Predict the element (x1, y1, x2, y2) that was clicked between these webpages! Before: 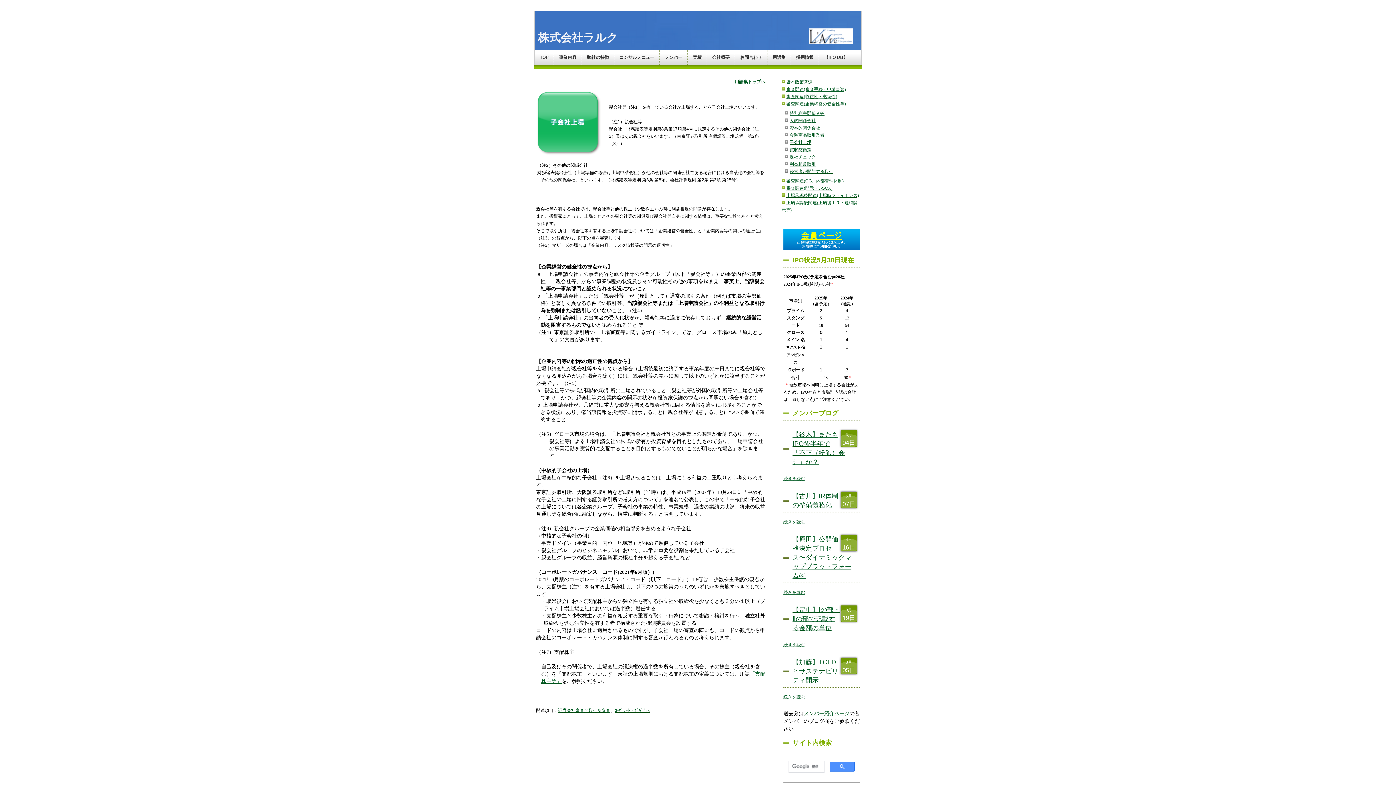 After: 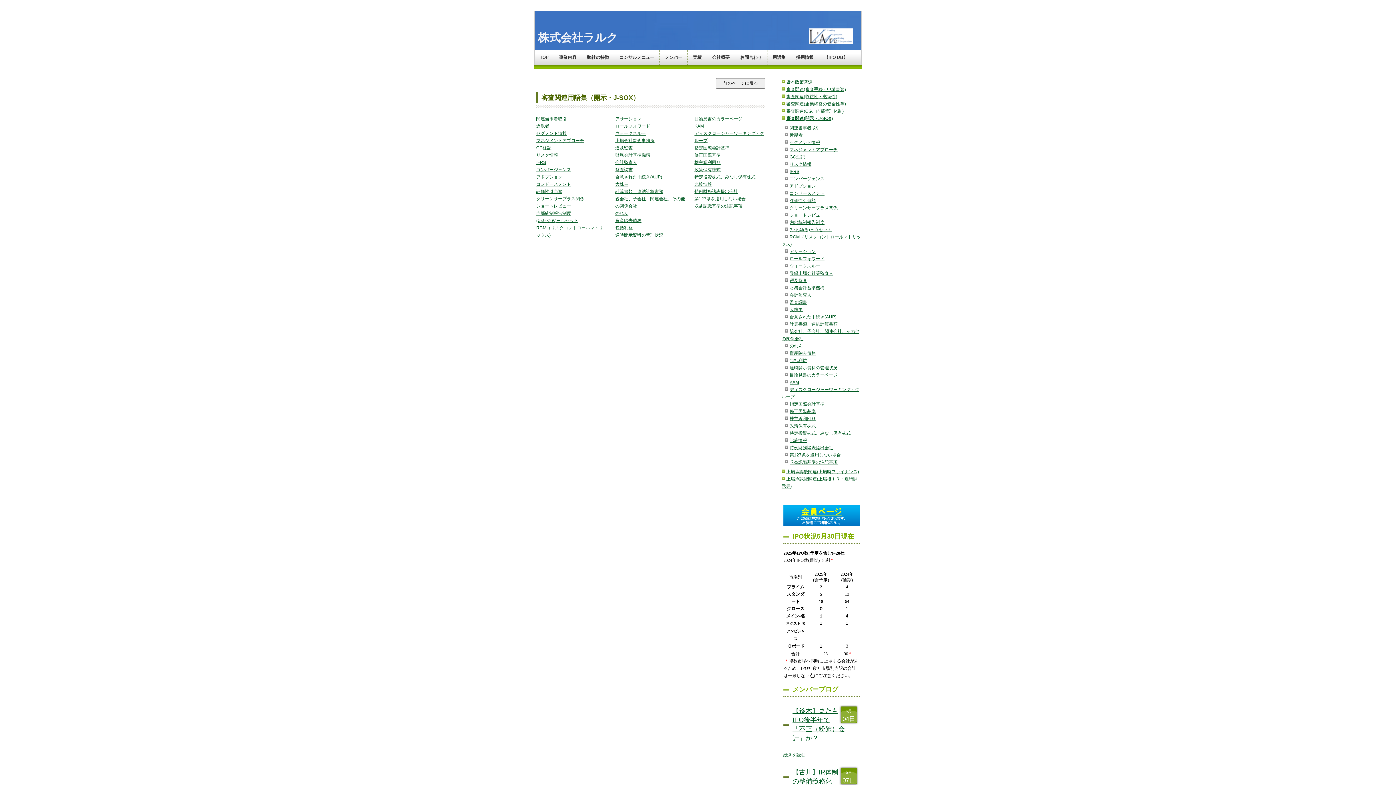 Action: label: 審査関連(開示・J-SOX) bbox: (781, 185, 832, 190)